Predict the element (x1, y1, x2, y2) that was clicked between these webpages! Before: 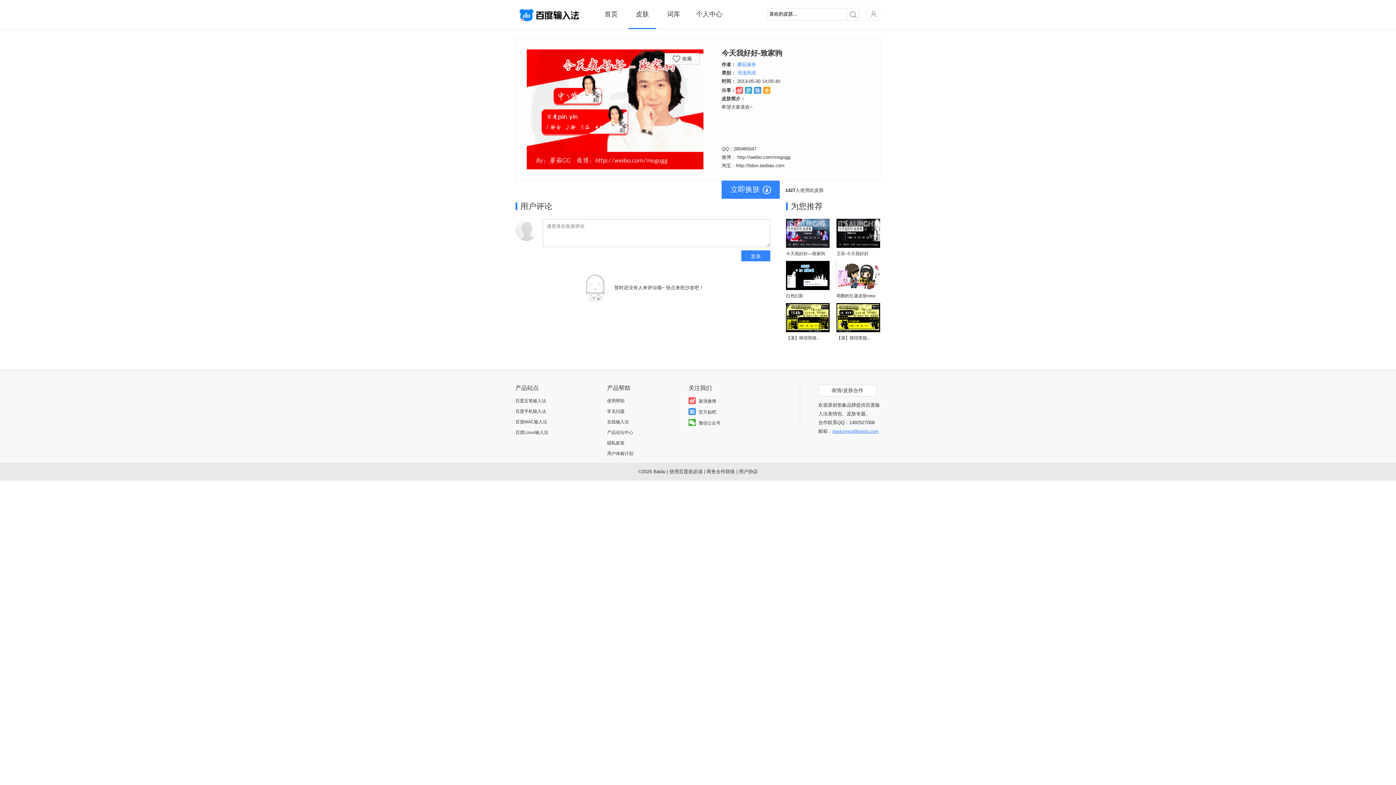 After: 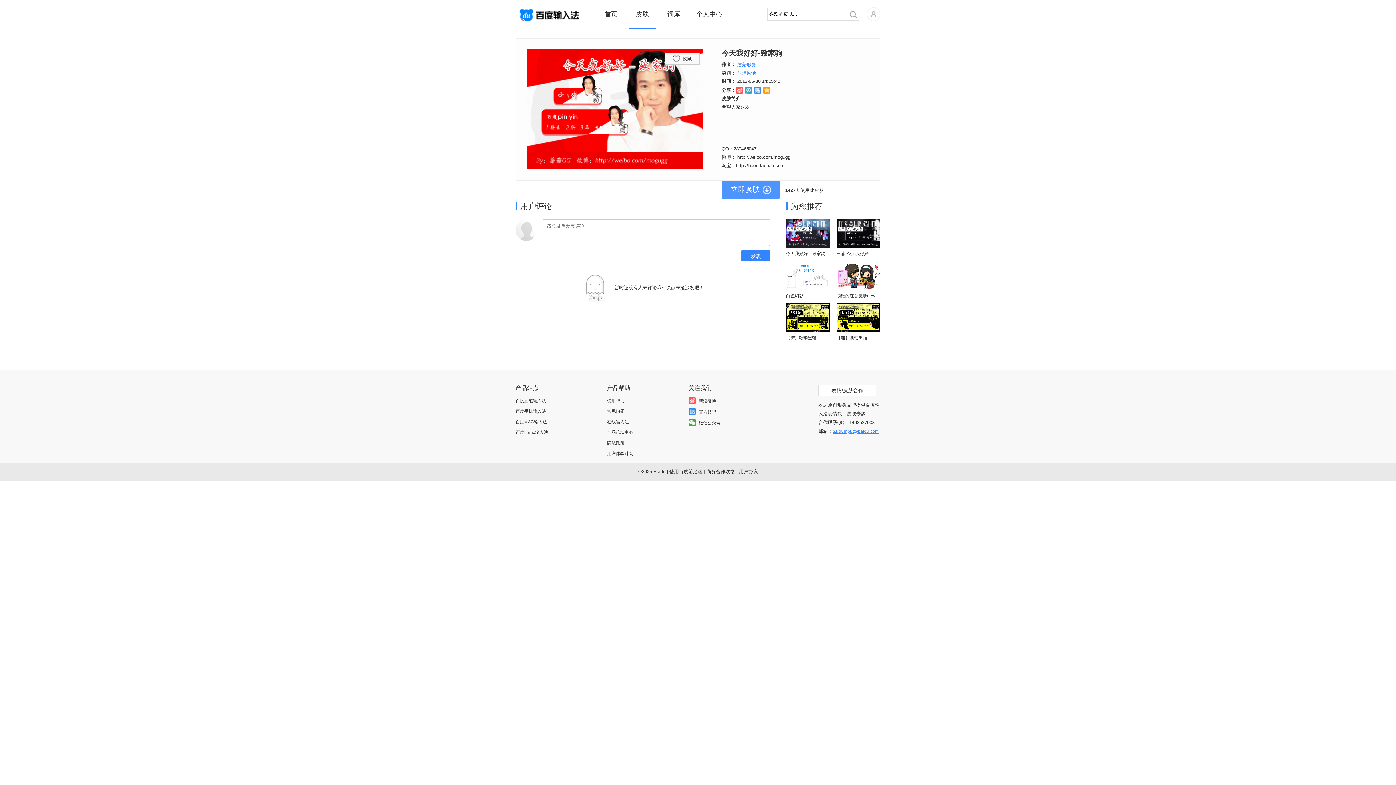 Action: label: 立即换肤 bbox: (721, 180, 780, 198)